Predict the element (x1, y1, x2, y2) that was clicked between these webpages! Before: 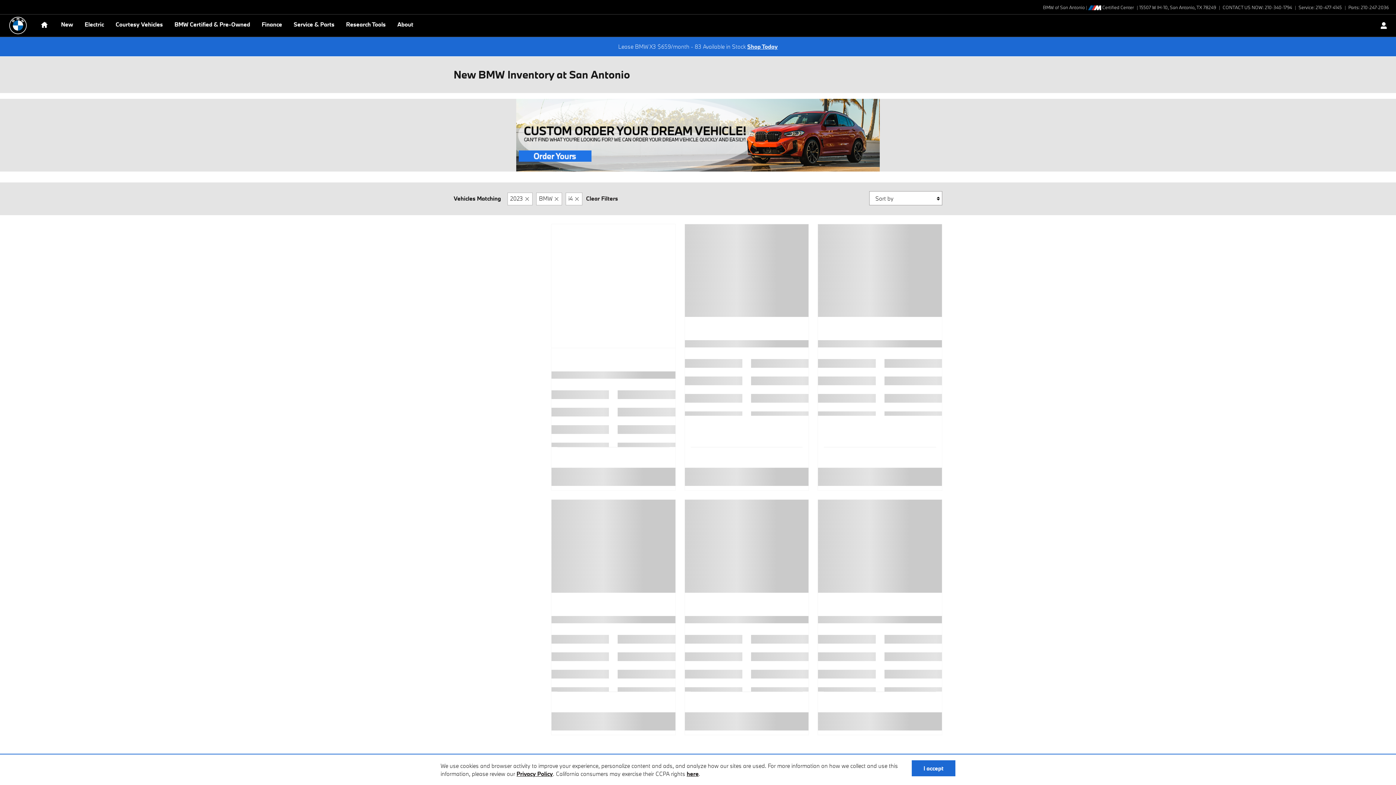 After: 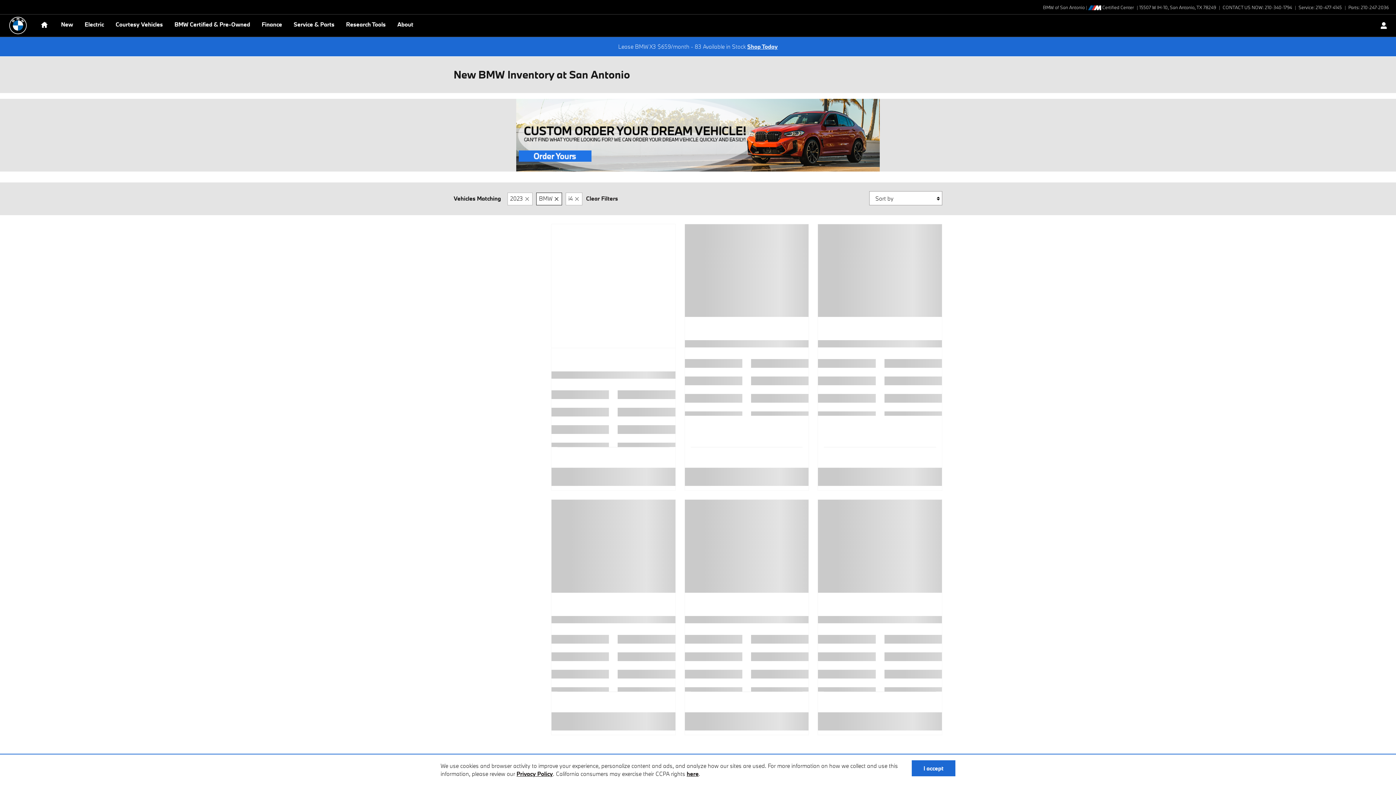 Action: bbox: (536, 192, 562, 205) label: Make: BMW. Click to remove. 